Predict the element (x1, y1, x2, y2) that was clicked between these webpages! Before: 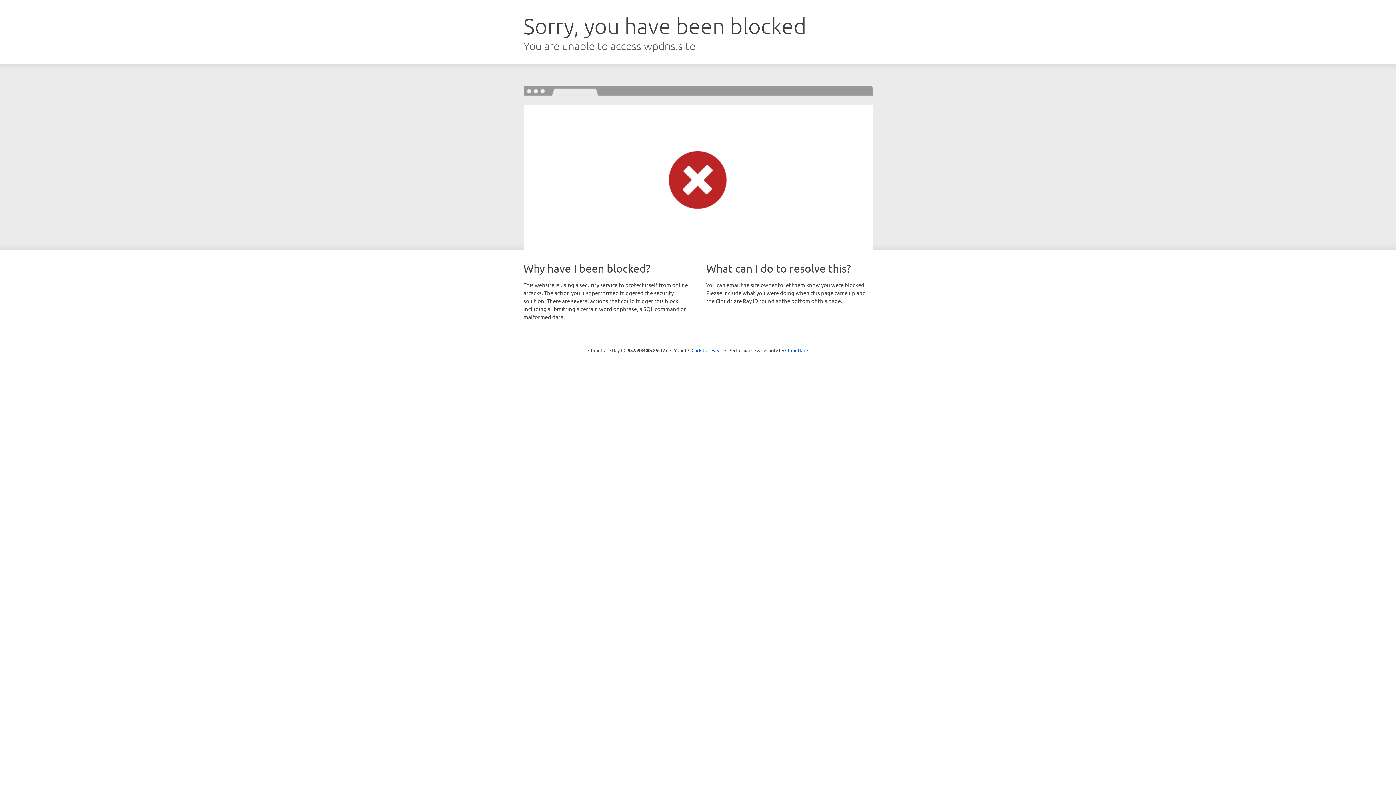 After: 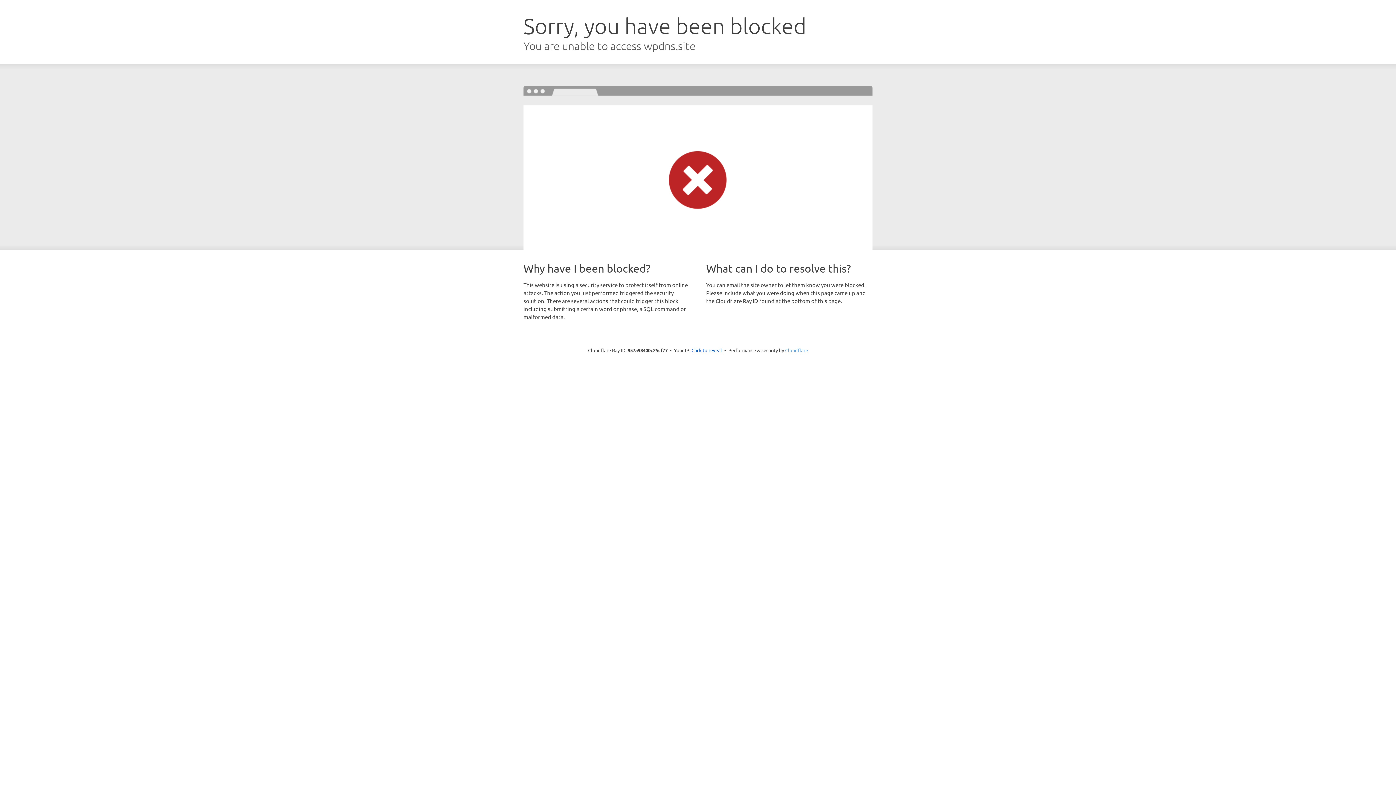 Action: label: Cloudflare bbox: (785, 347, 808, 353)